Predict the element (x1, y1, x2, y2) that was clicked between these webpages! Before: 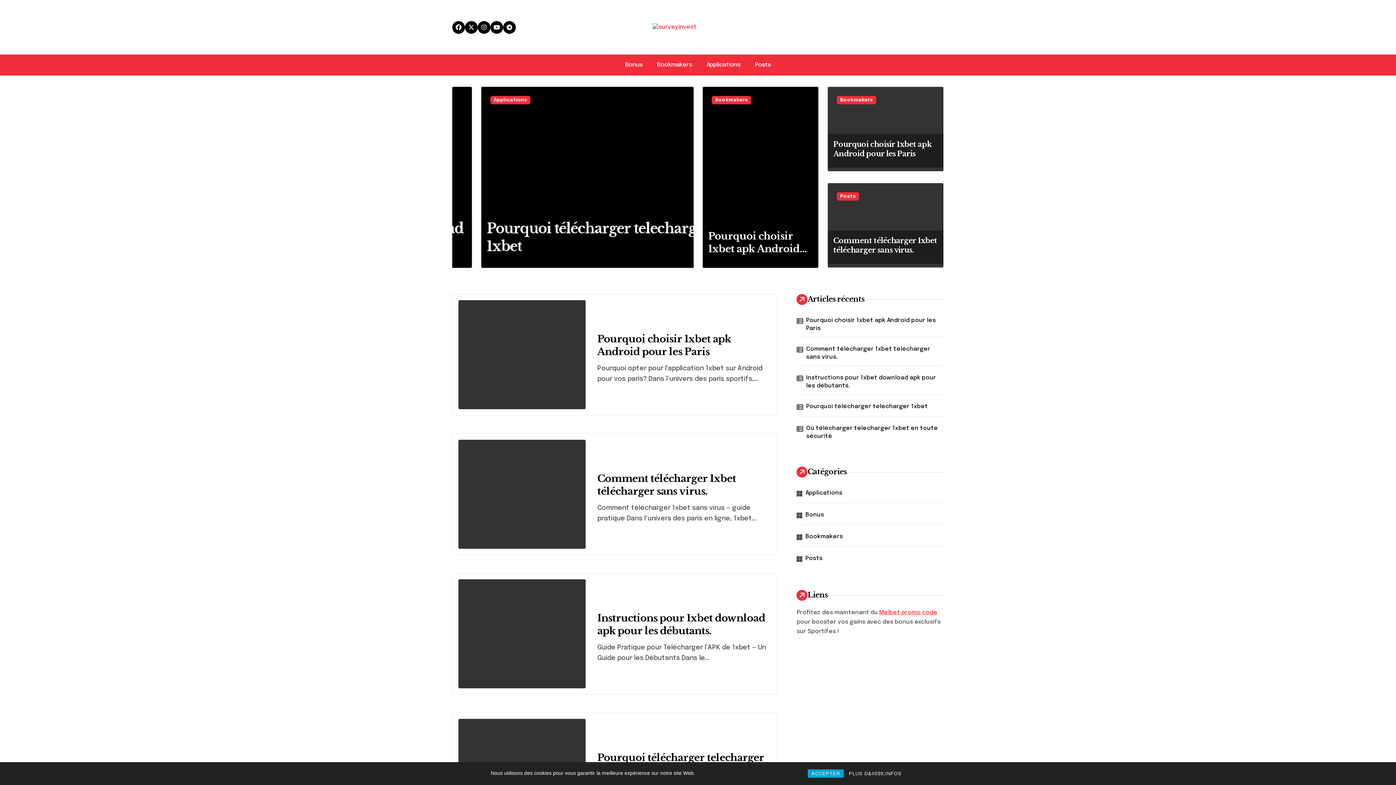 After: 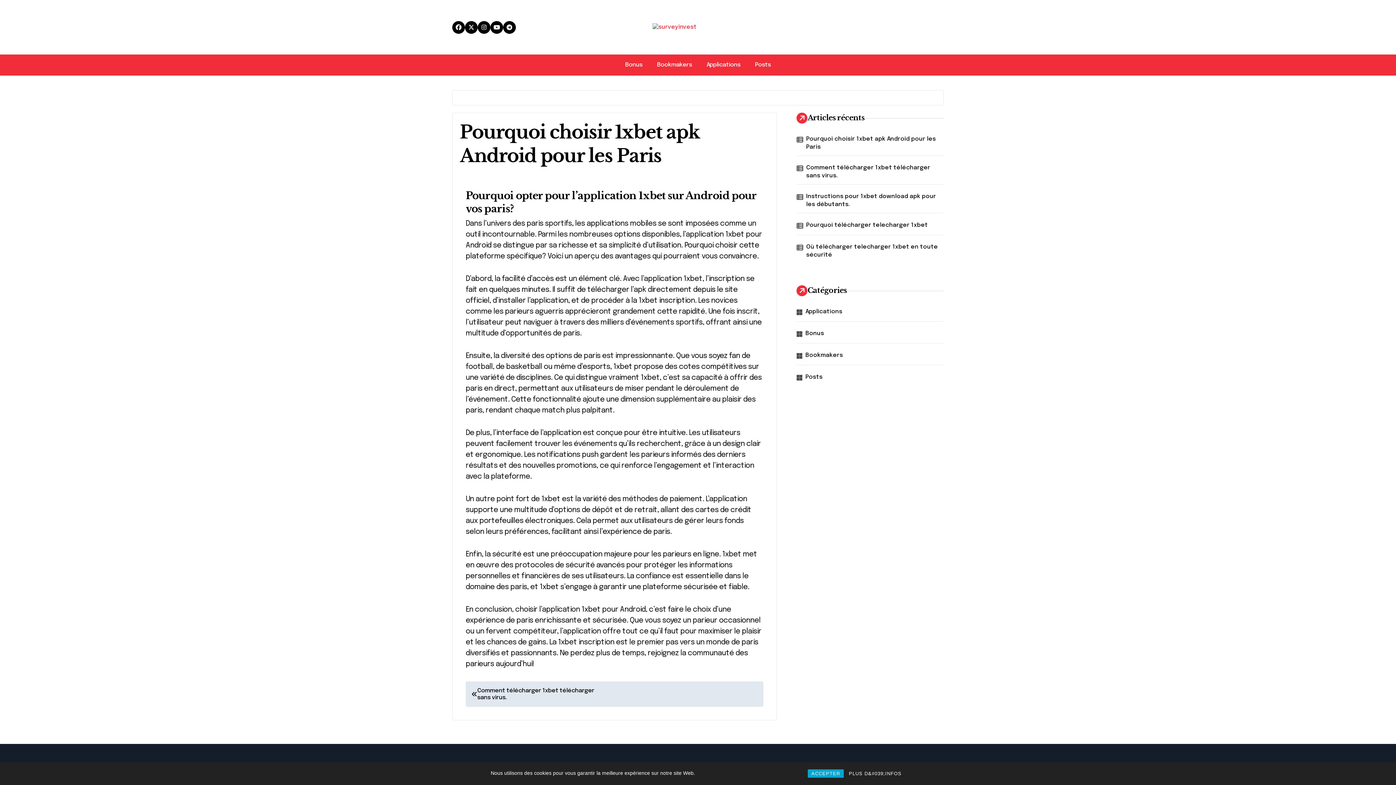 Action: bbox: (708, 230, 799, 267) label: Pourquoi choisir 1xbet apk Android pour les Paris